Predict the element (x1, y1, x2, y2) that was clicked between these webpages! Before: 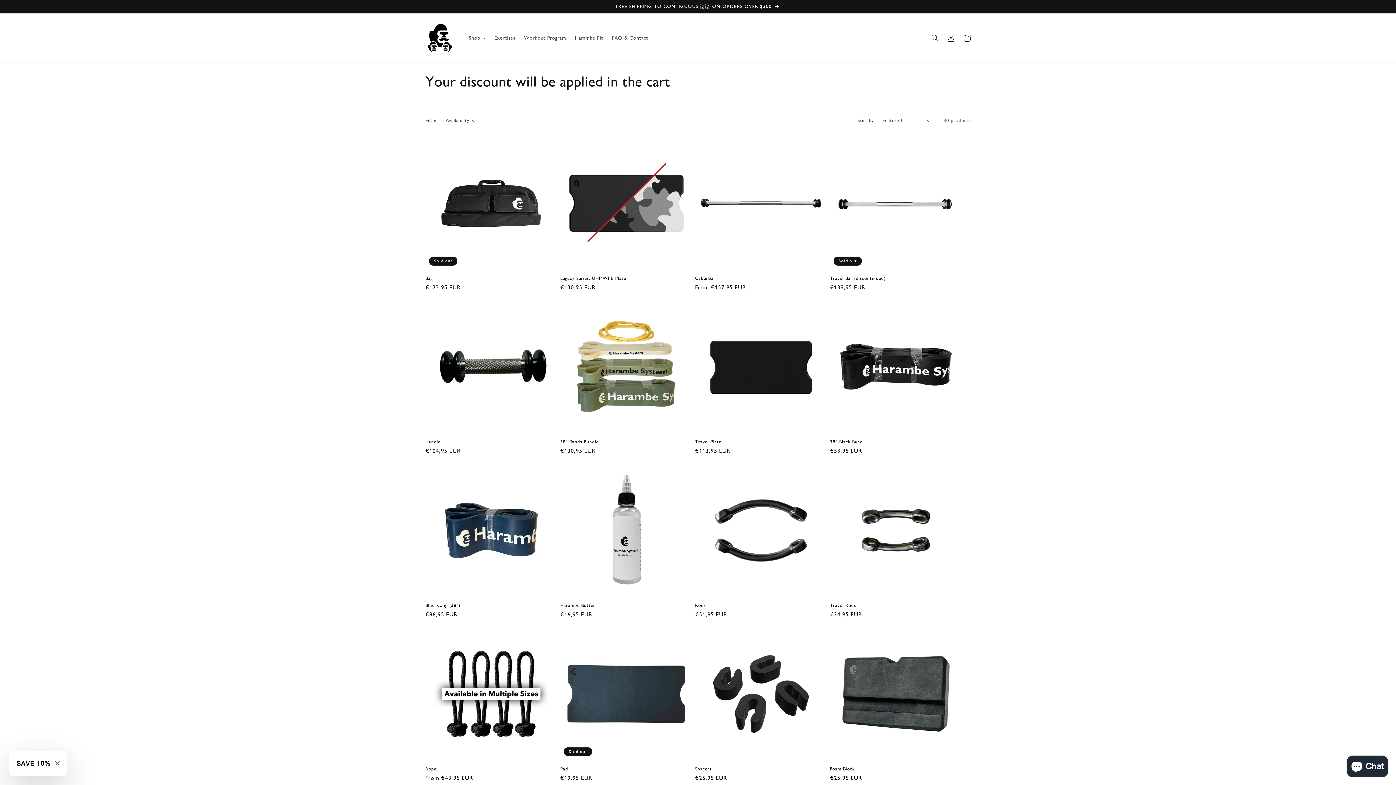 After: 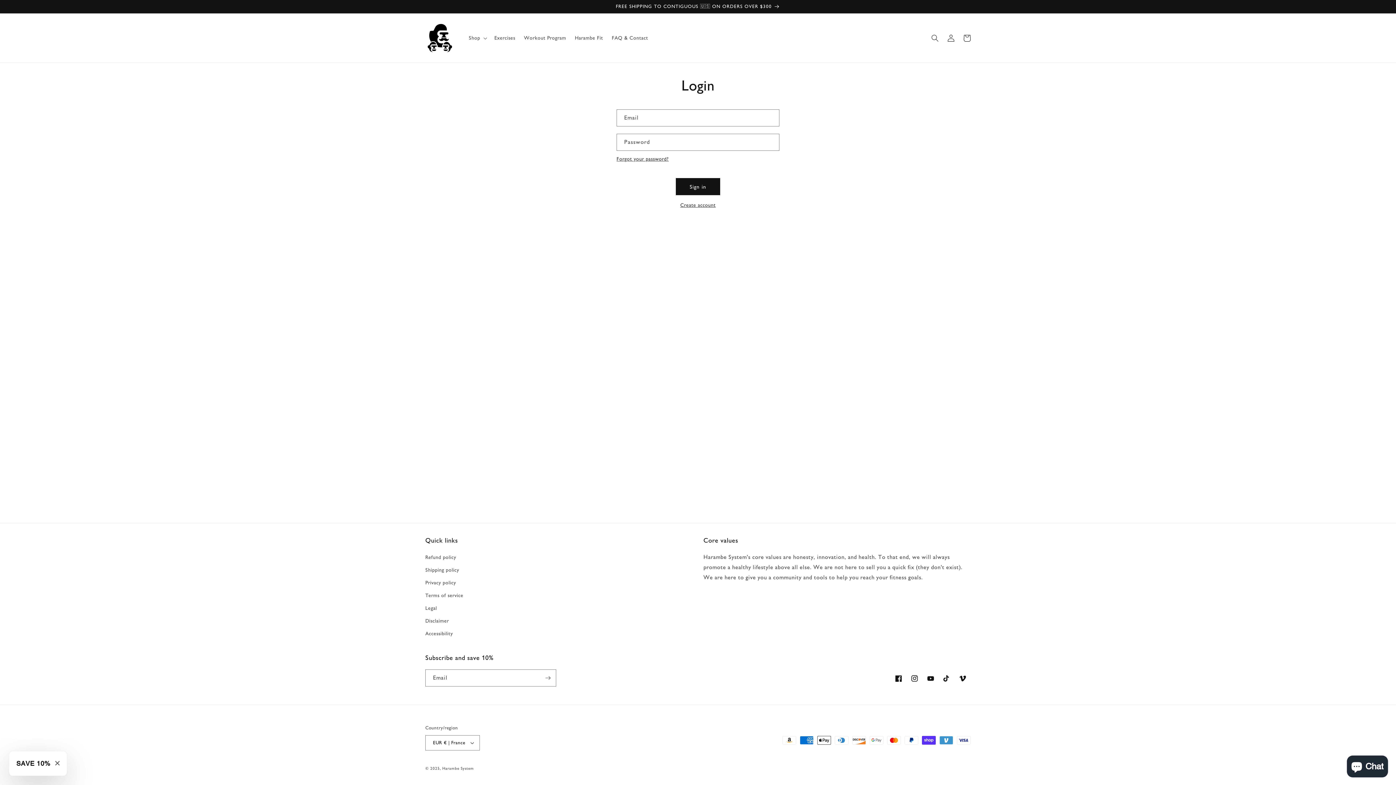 Action: label: Log in bbox: (943, 30, 959, 46)